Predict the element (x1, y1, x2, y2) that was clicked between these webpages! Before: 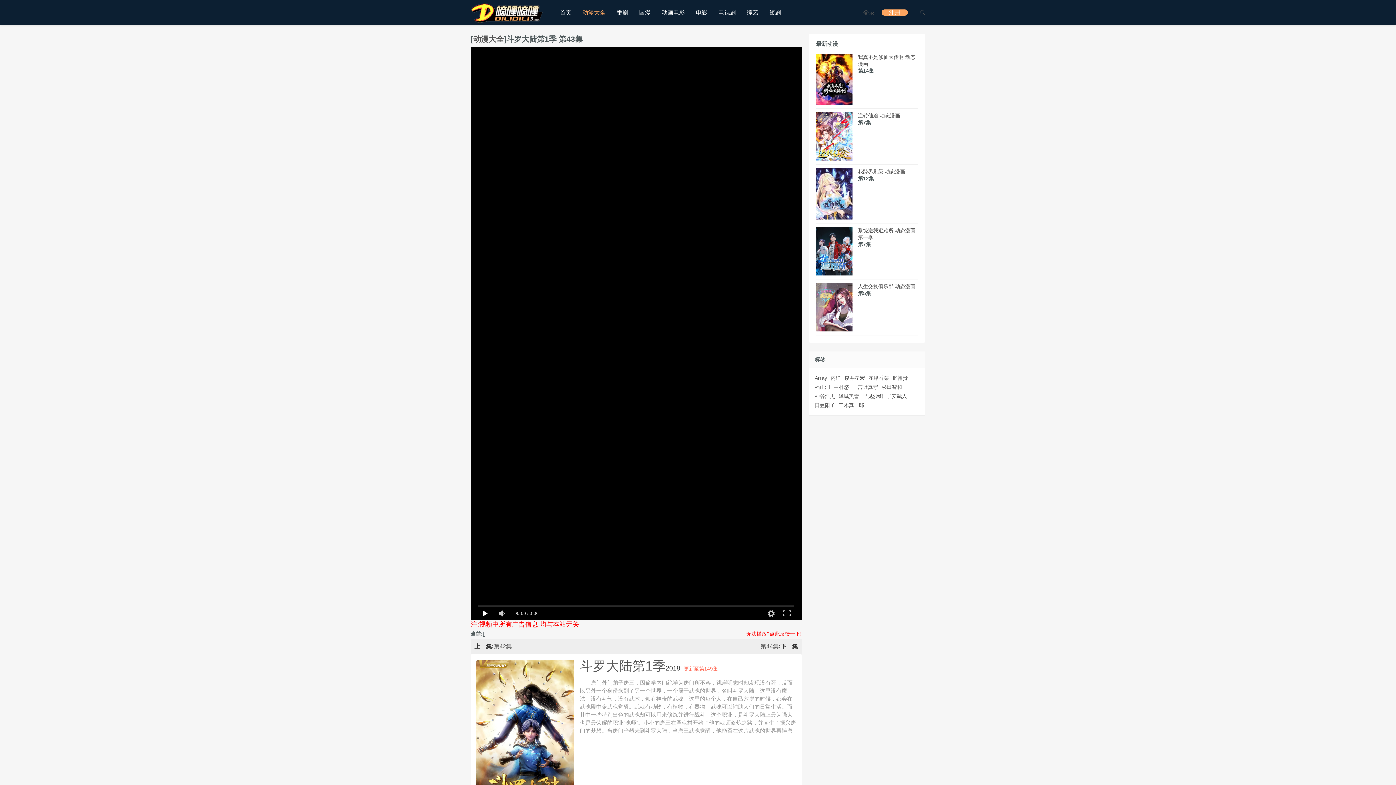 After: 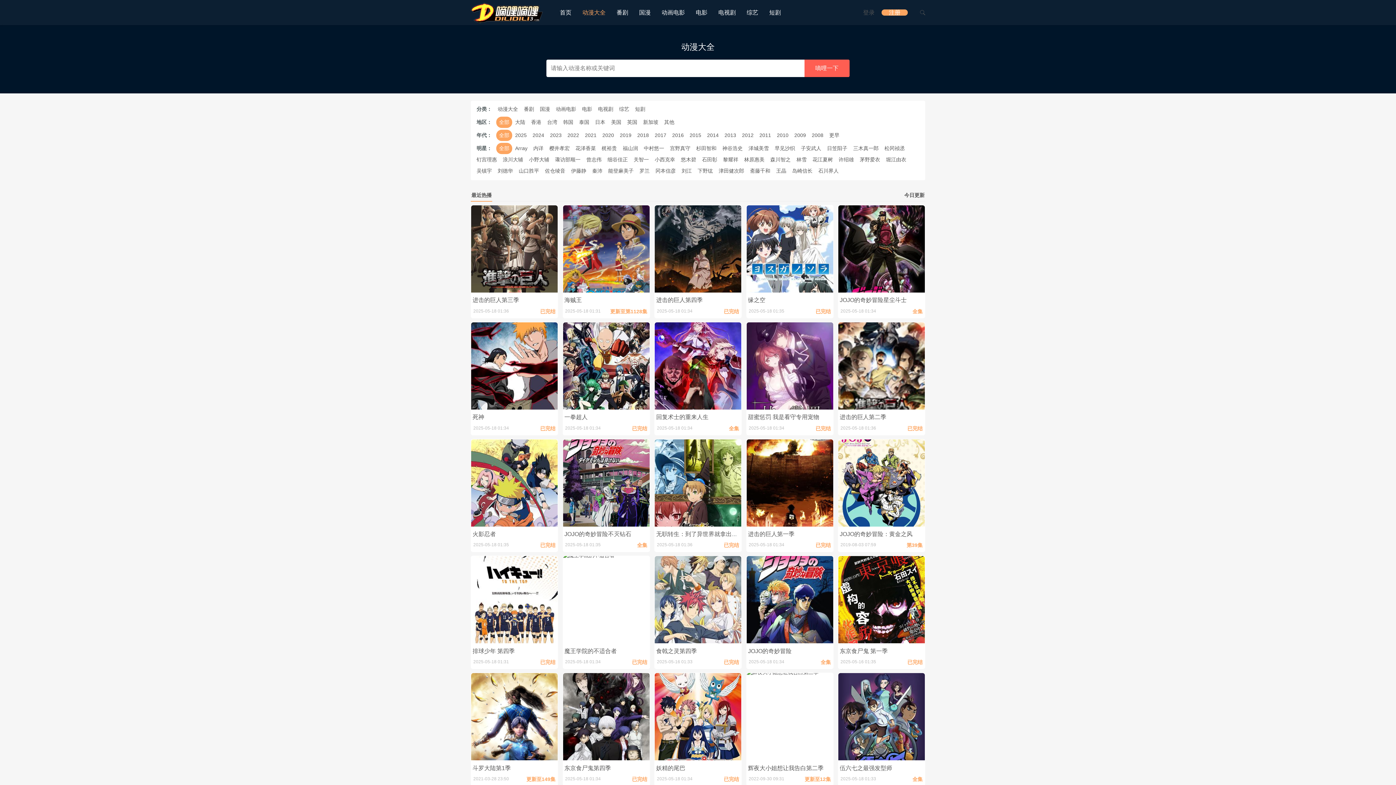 Action: label: 动漫大全 bbox: (577, 0, 611, 25)